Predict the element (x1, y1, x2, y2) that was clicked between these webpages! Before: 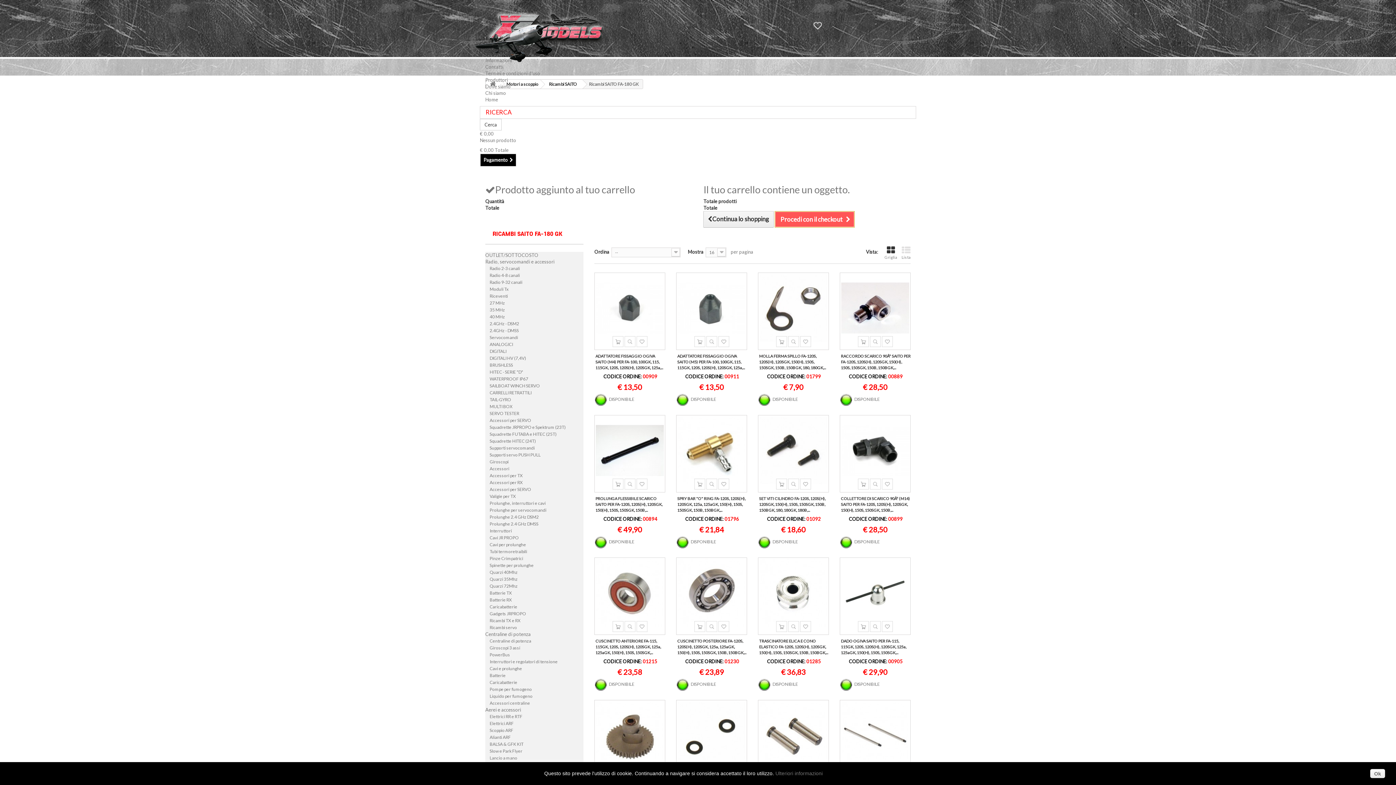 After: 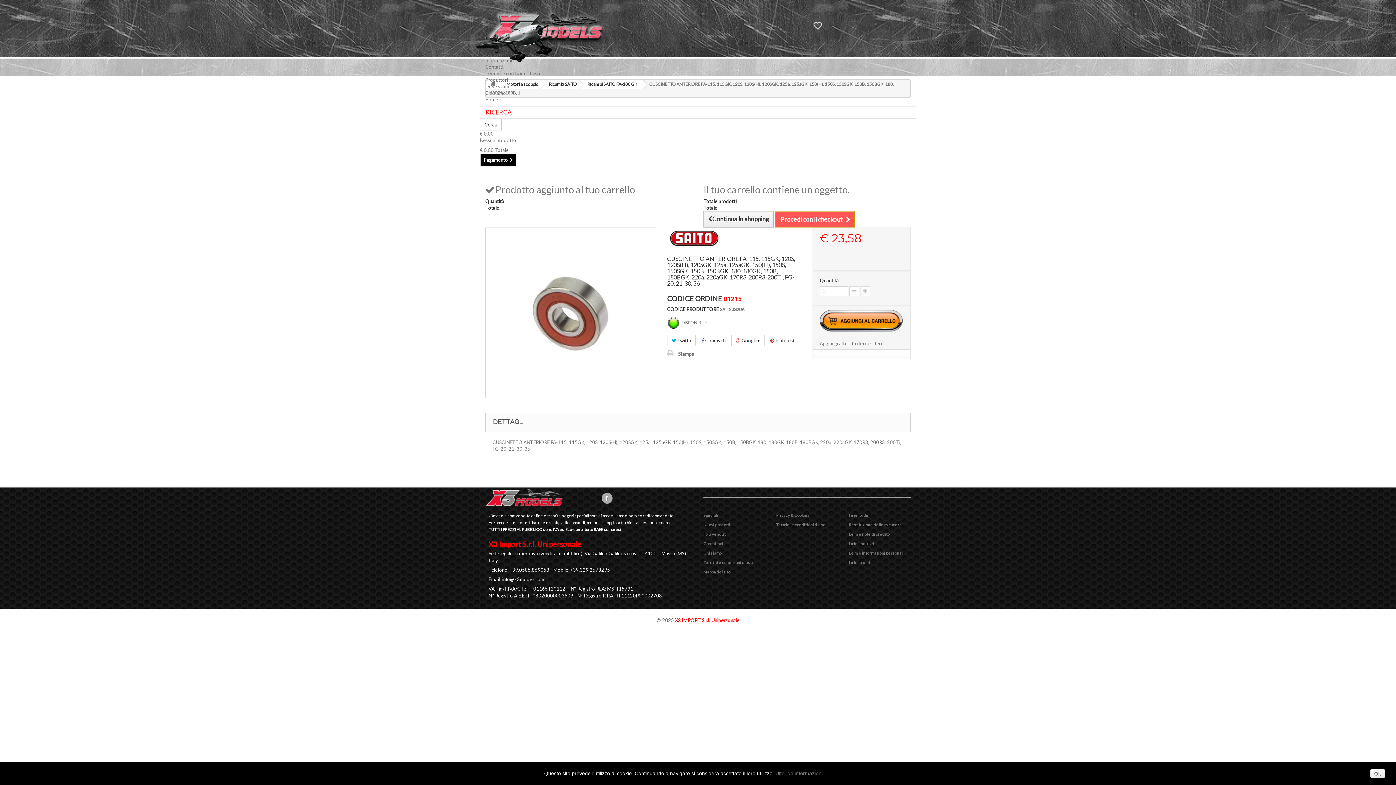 Action: bbox: (624, 621, 635, 632)